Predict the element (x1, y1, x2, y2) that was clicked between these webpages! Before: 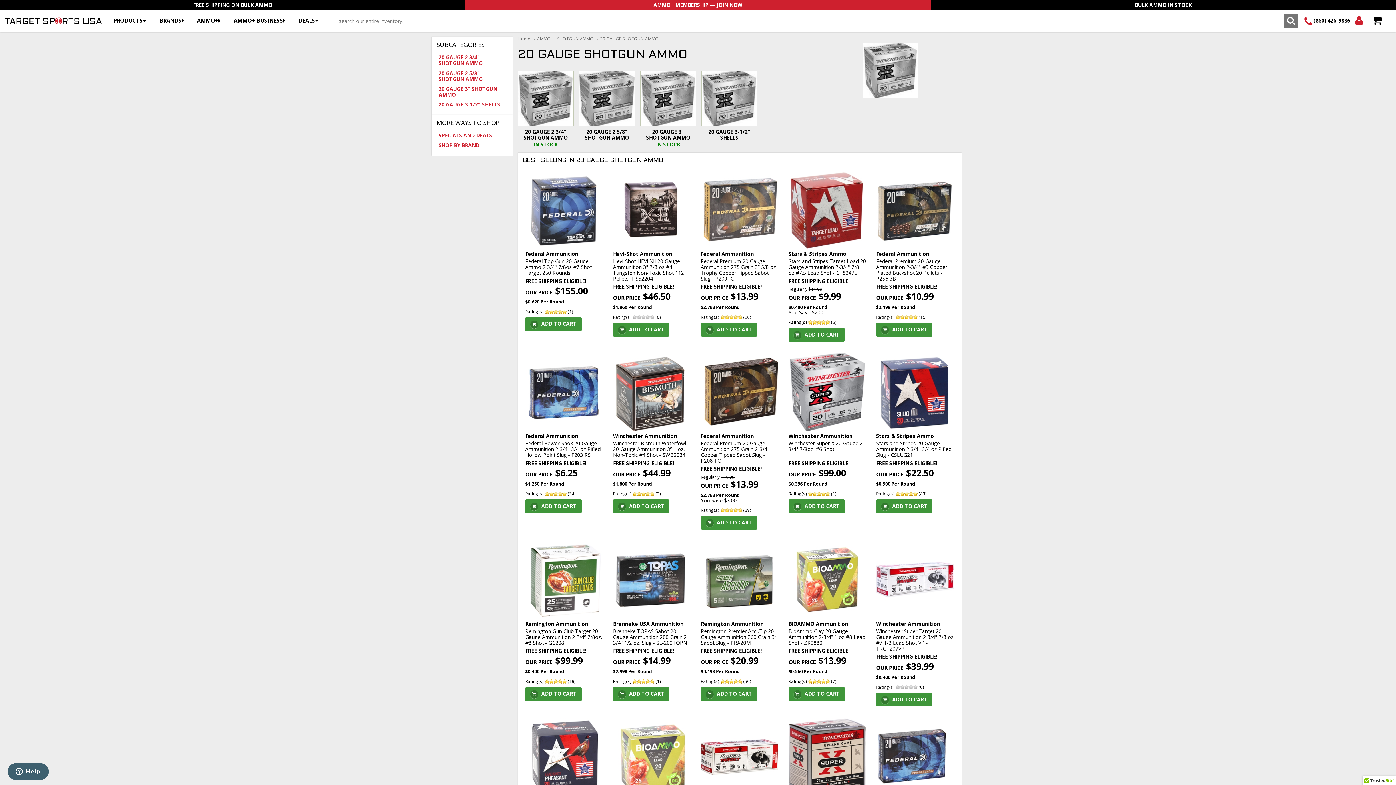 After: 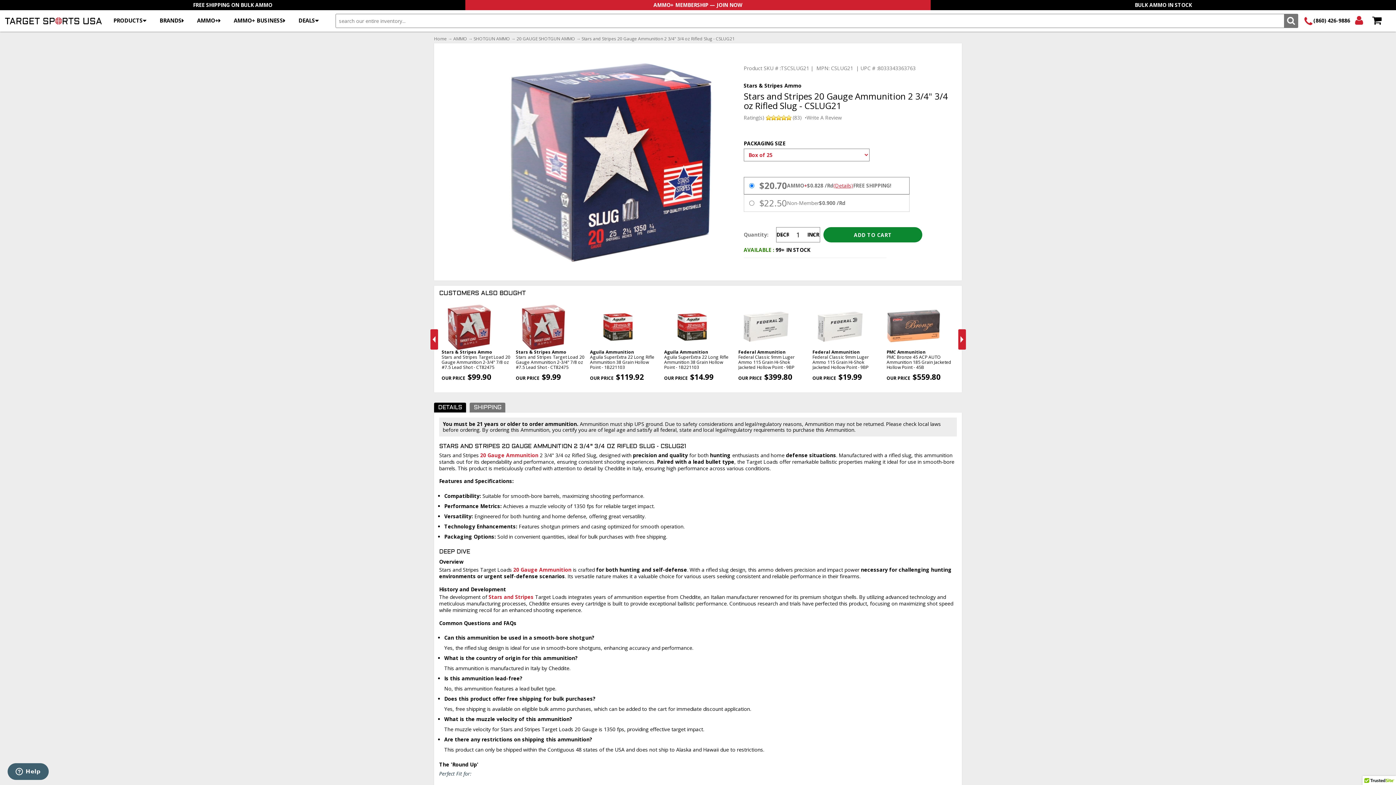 Action: bbox: (876, 499, 932, 513) label: ADD TO CART